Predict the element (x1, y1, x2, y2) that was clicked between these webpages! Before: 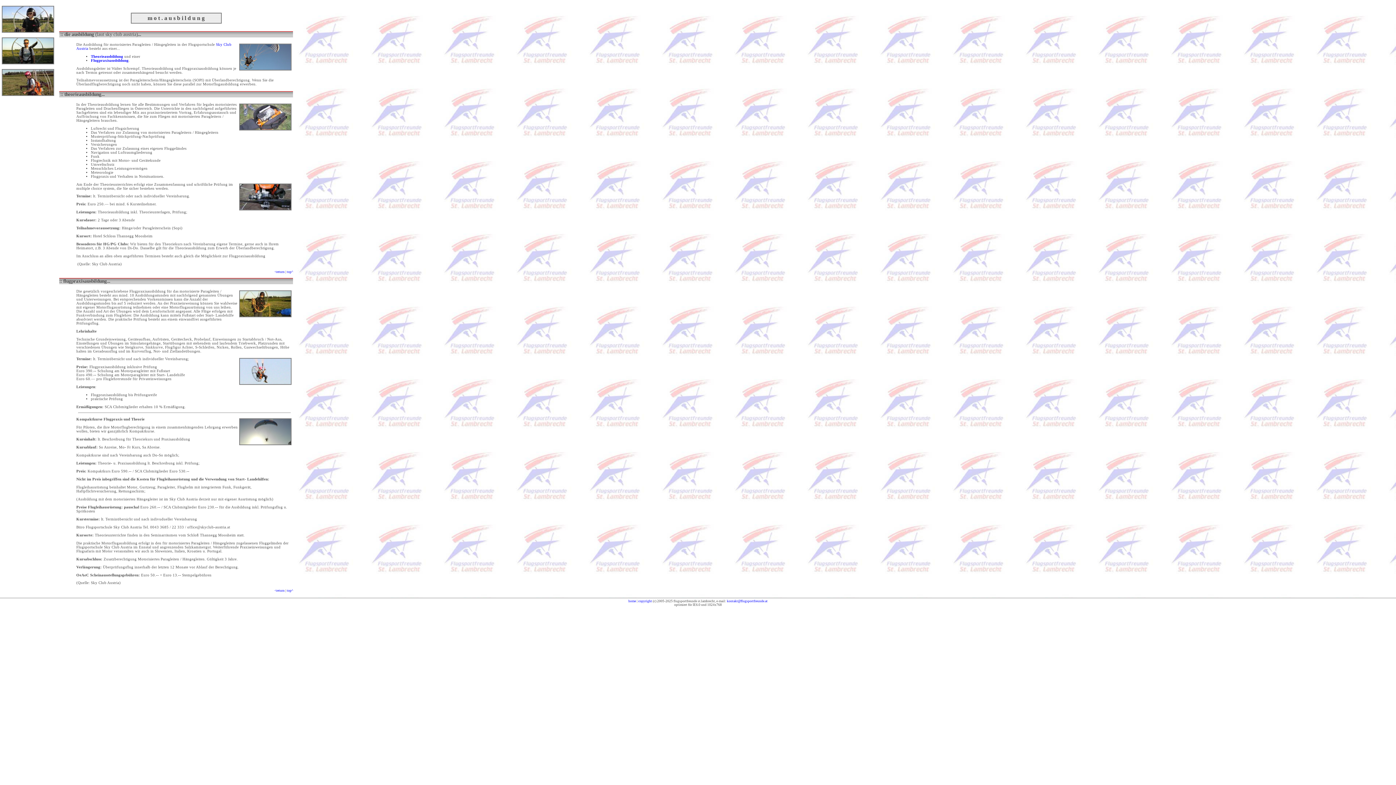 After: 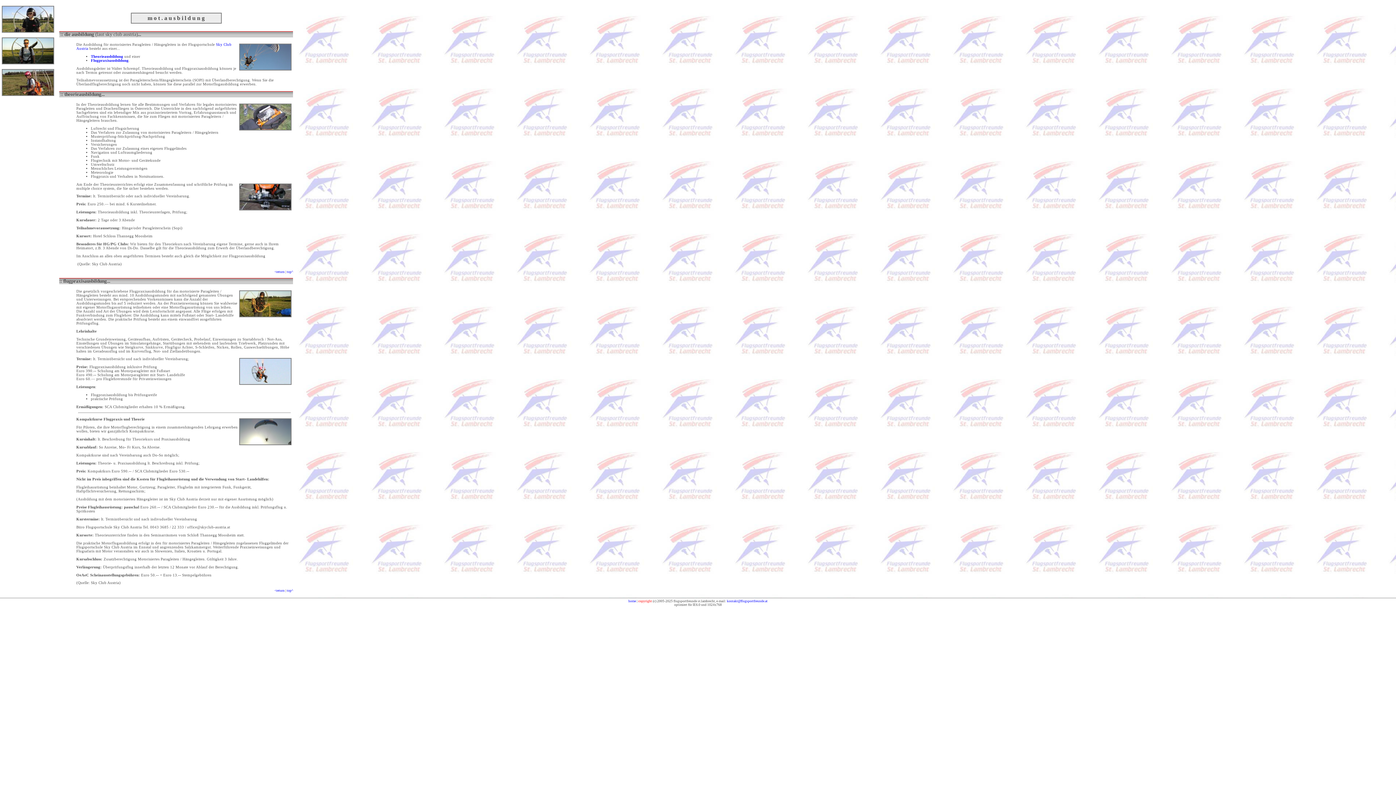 Action: bbox: (638, 599, 652, 603) label: copyright